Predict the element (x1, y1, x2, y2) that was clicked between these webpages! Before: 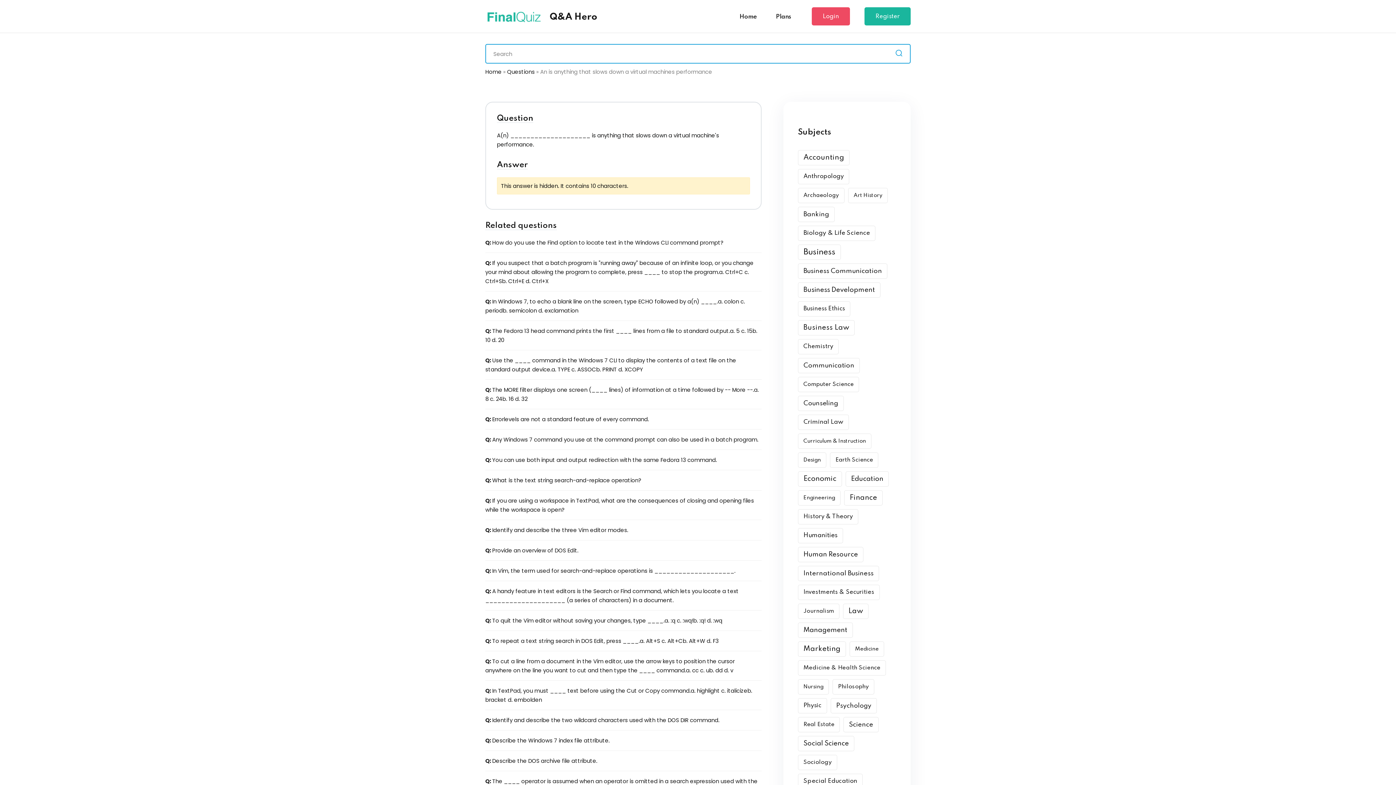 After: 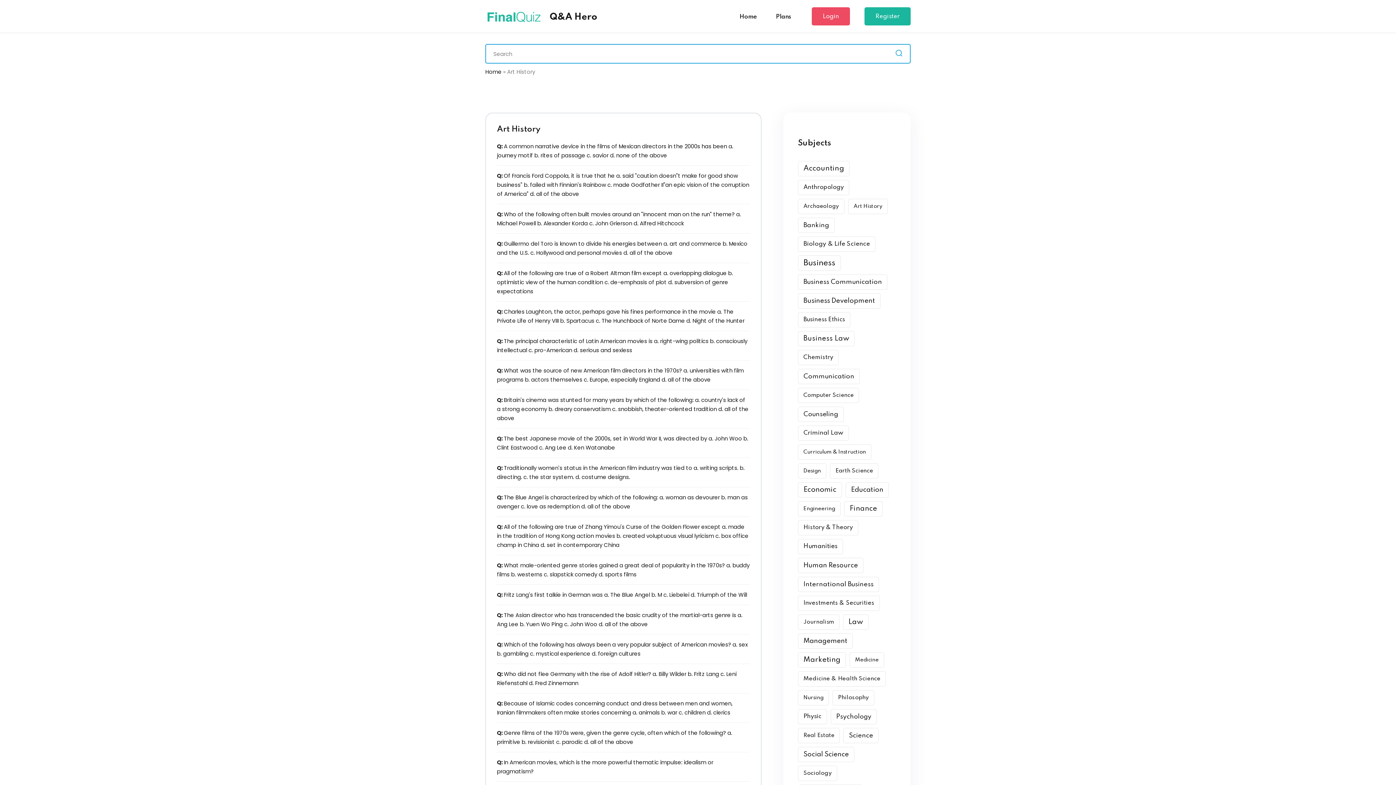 Action: bbox: (848, 188, 888, 203) label: Art History (4,330 items)